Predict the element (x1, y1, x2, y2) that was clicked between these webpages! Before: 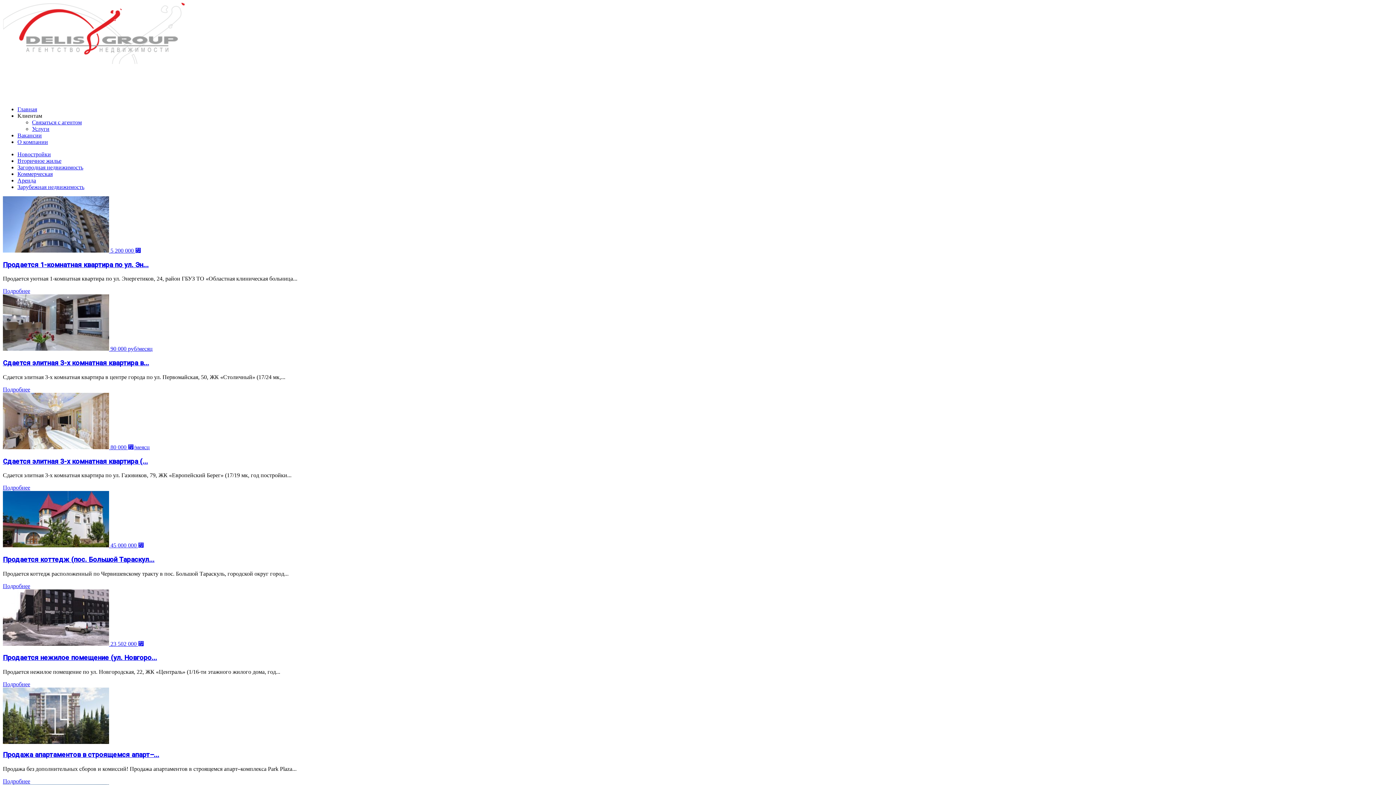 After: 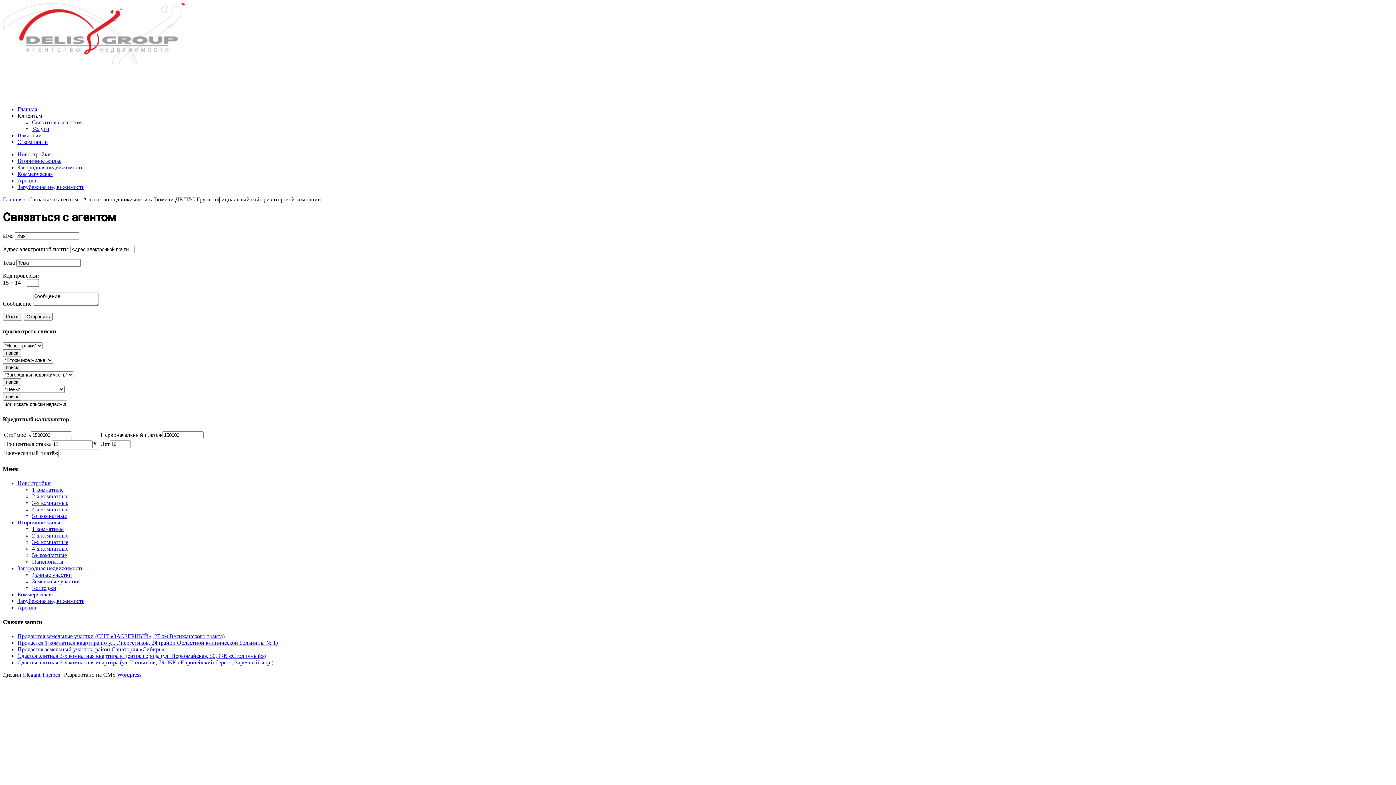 Action: label: Связаться с агентом bbox: (32, 119, 81, 125)